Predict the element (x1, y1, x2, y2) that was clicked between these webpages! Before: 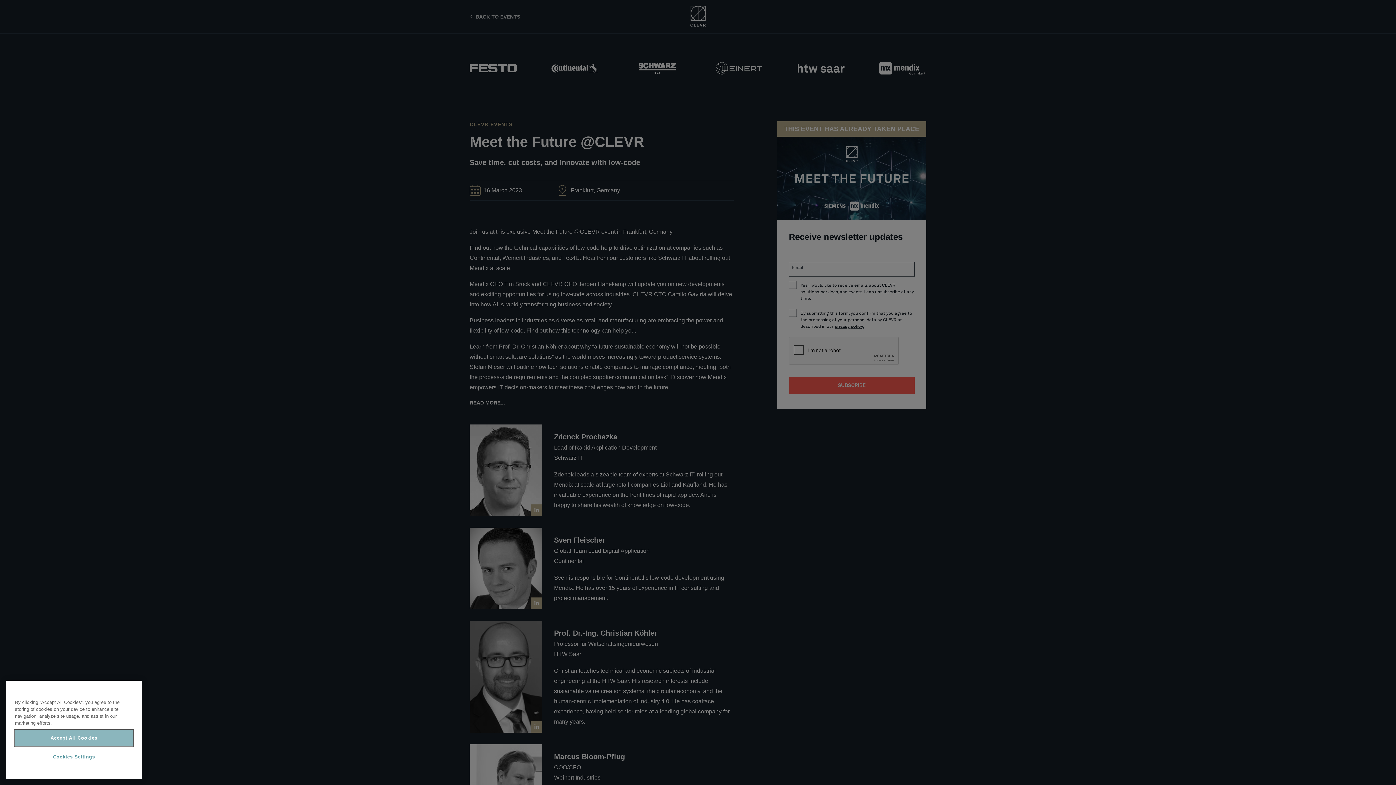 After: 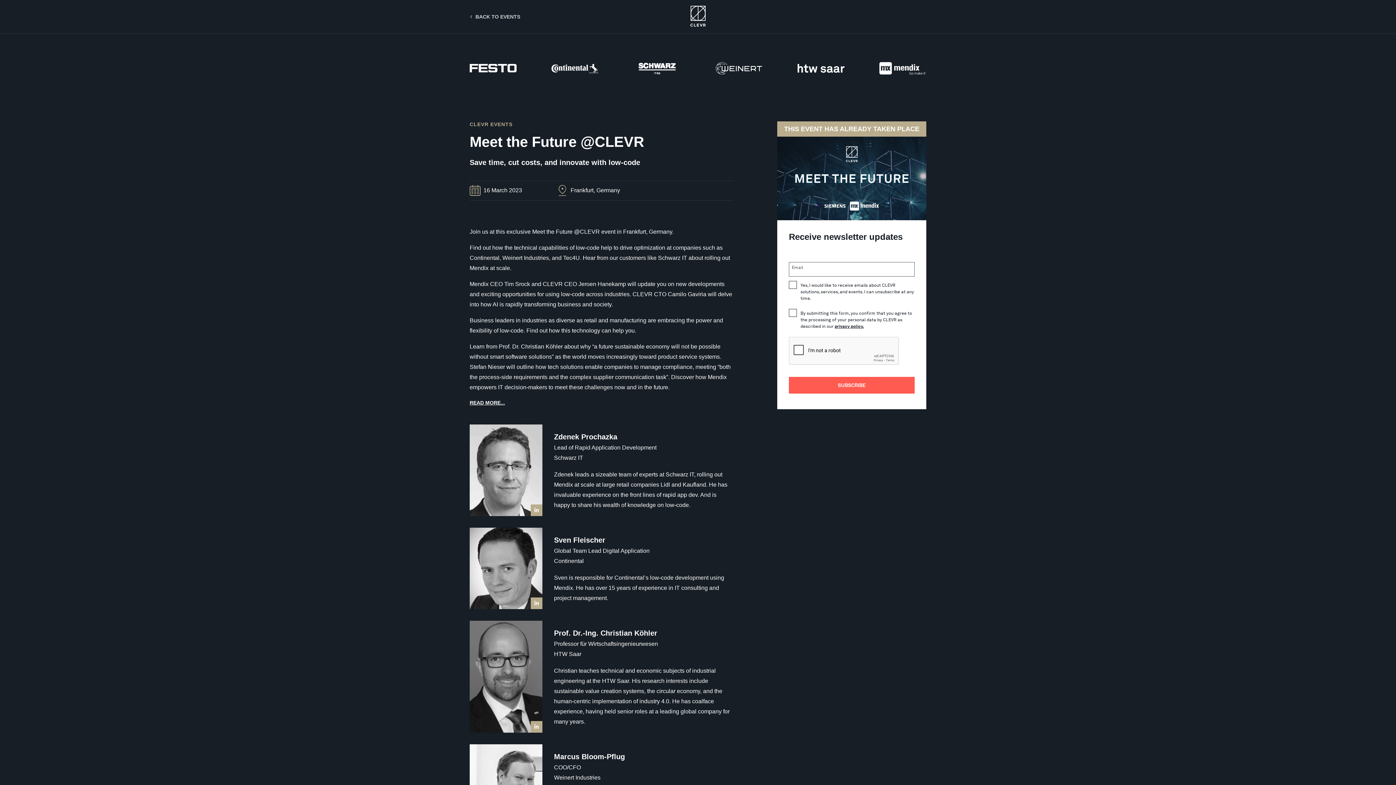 Action: bbox: (14, 730, 133, 746) label: Accept All Cookies